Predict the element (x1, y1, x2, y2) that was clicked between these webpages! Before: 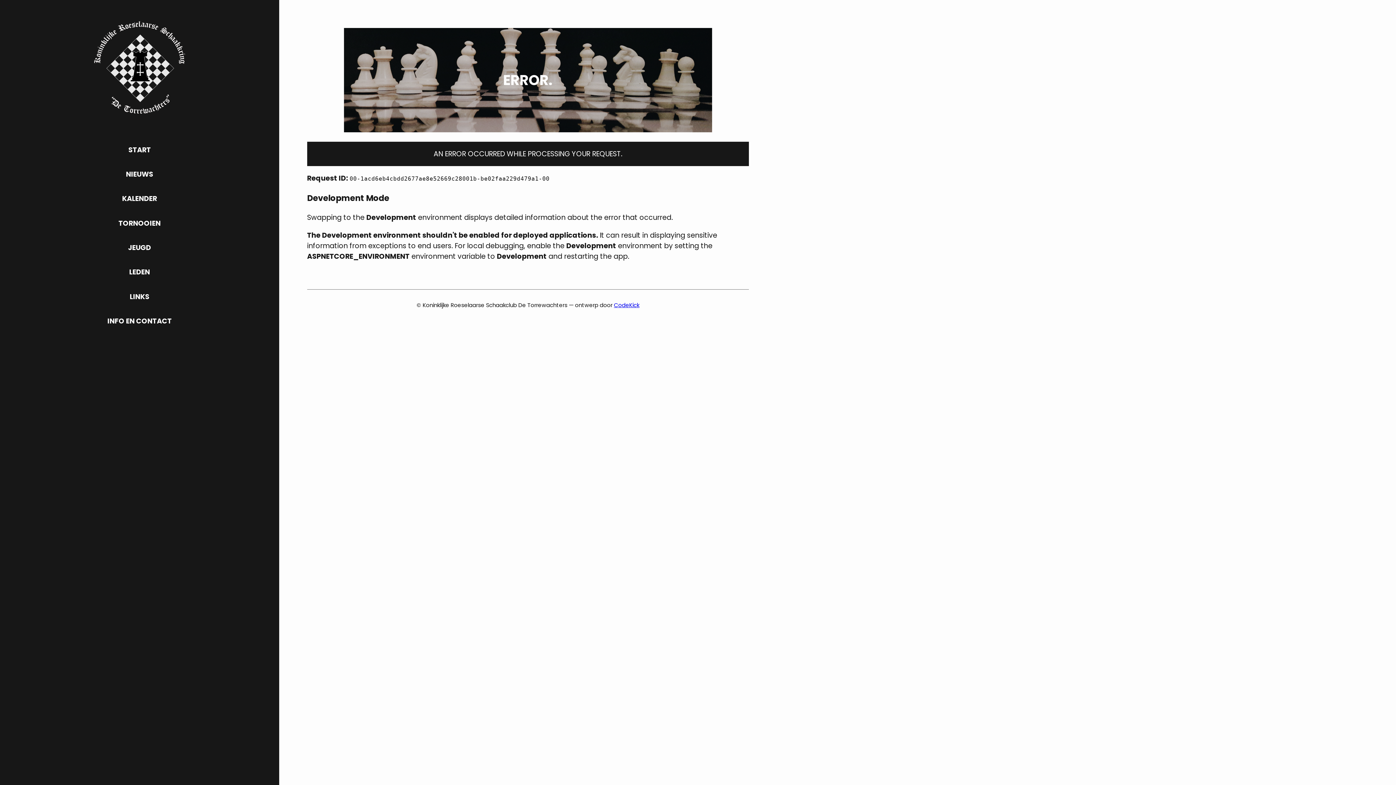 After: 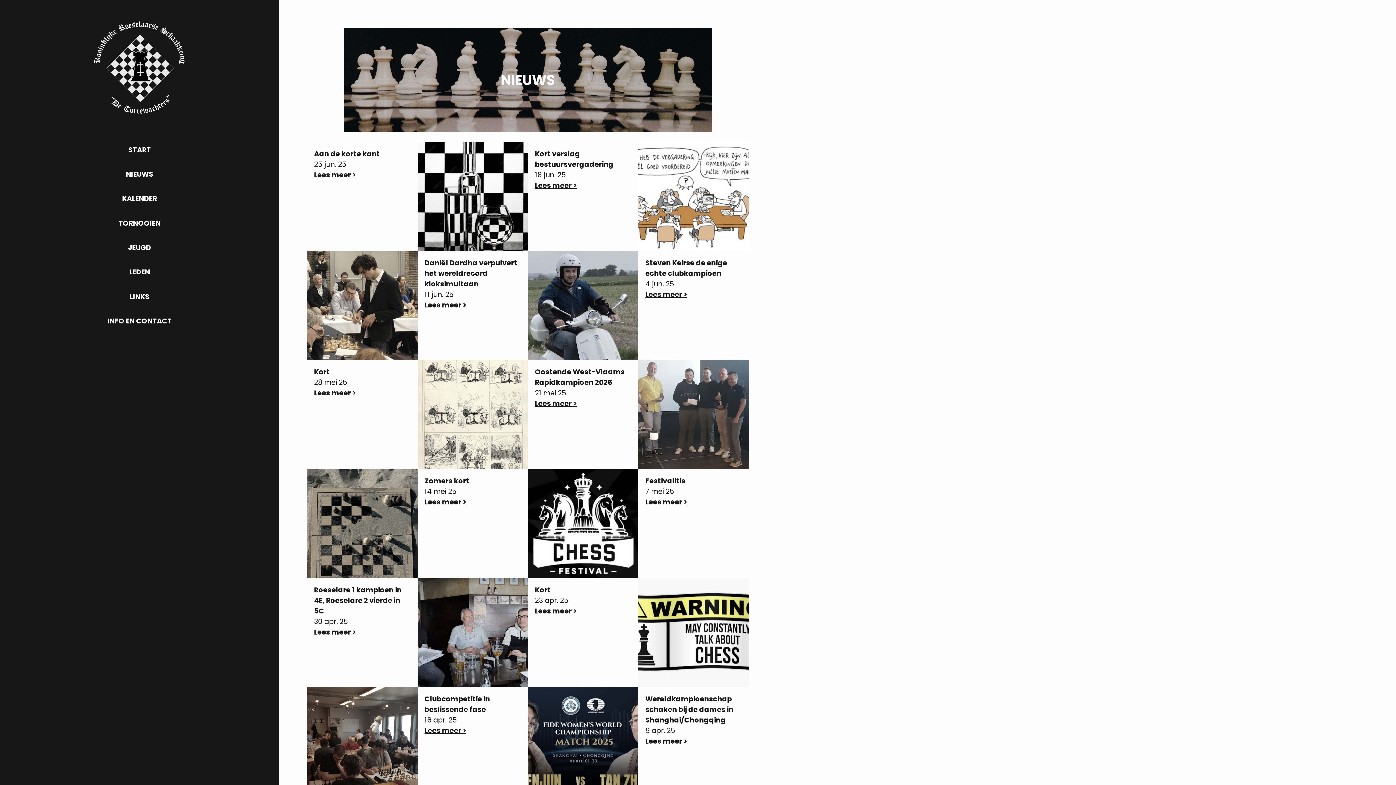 Action: bbox: (0, 162, 279, 186) label: NIEUWS